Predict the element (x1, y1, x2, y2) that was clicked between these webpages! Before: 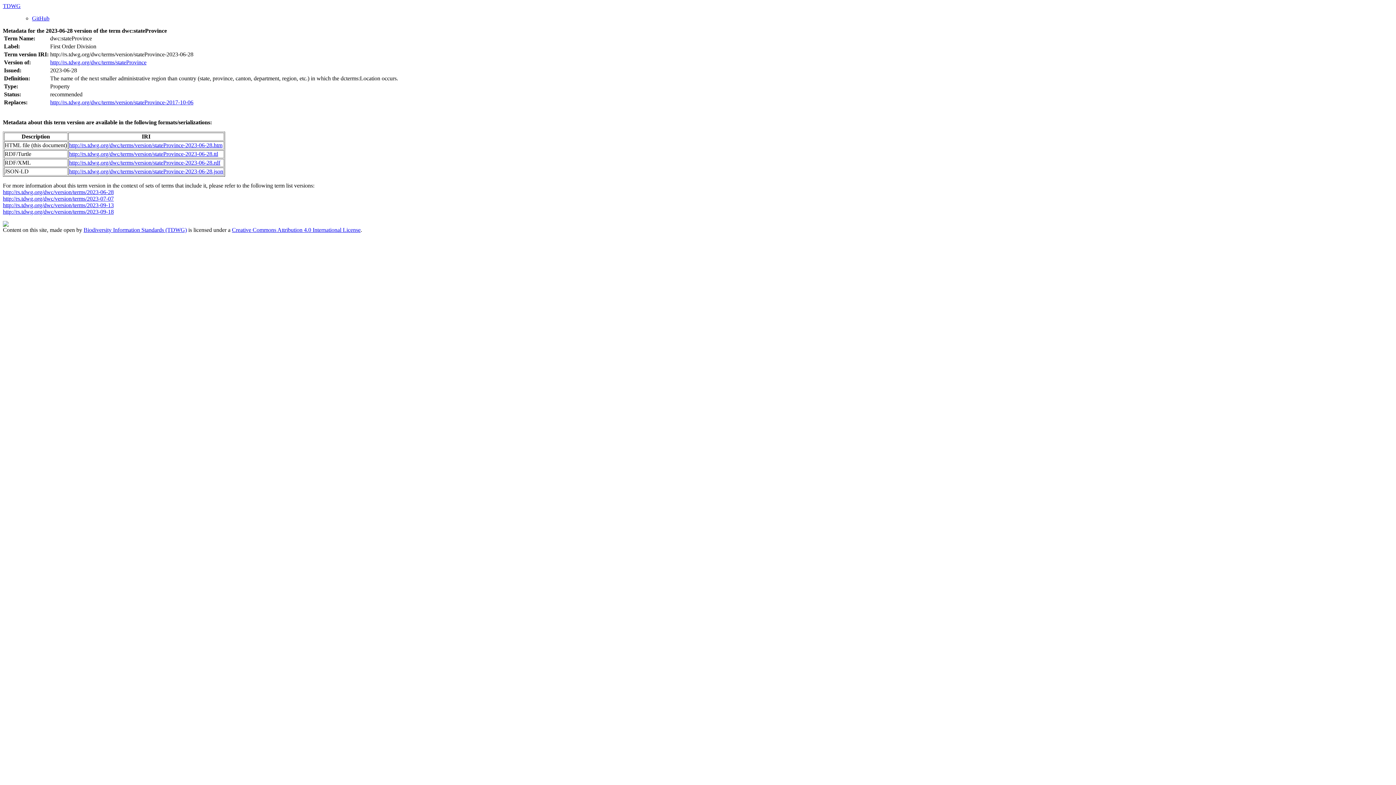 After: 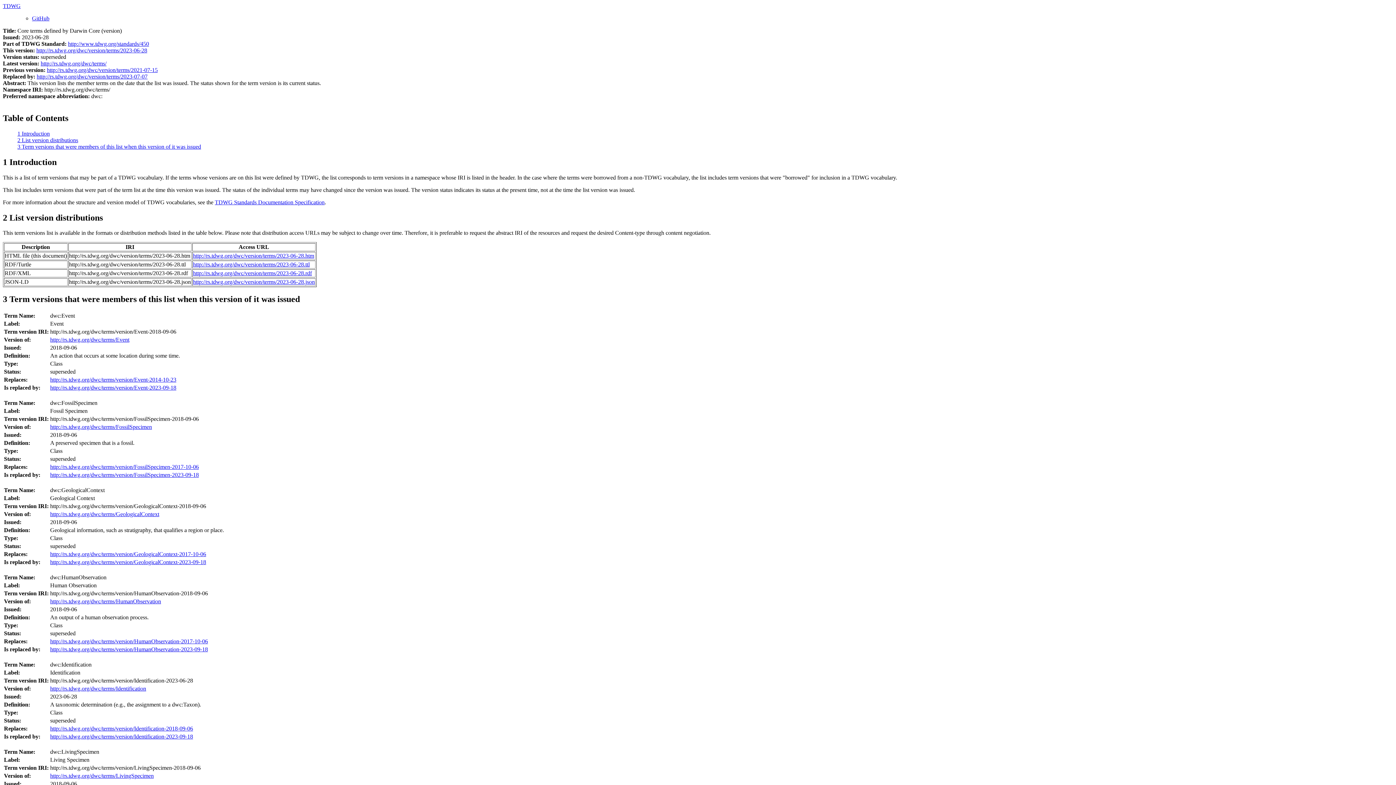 Action: label: http://rs.tdwg.org/dwc/version/terms/2023-06-28 bbox: (2, 189, 113, 195)